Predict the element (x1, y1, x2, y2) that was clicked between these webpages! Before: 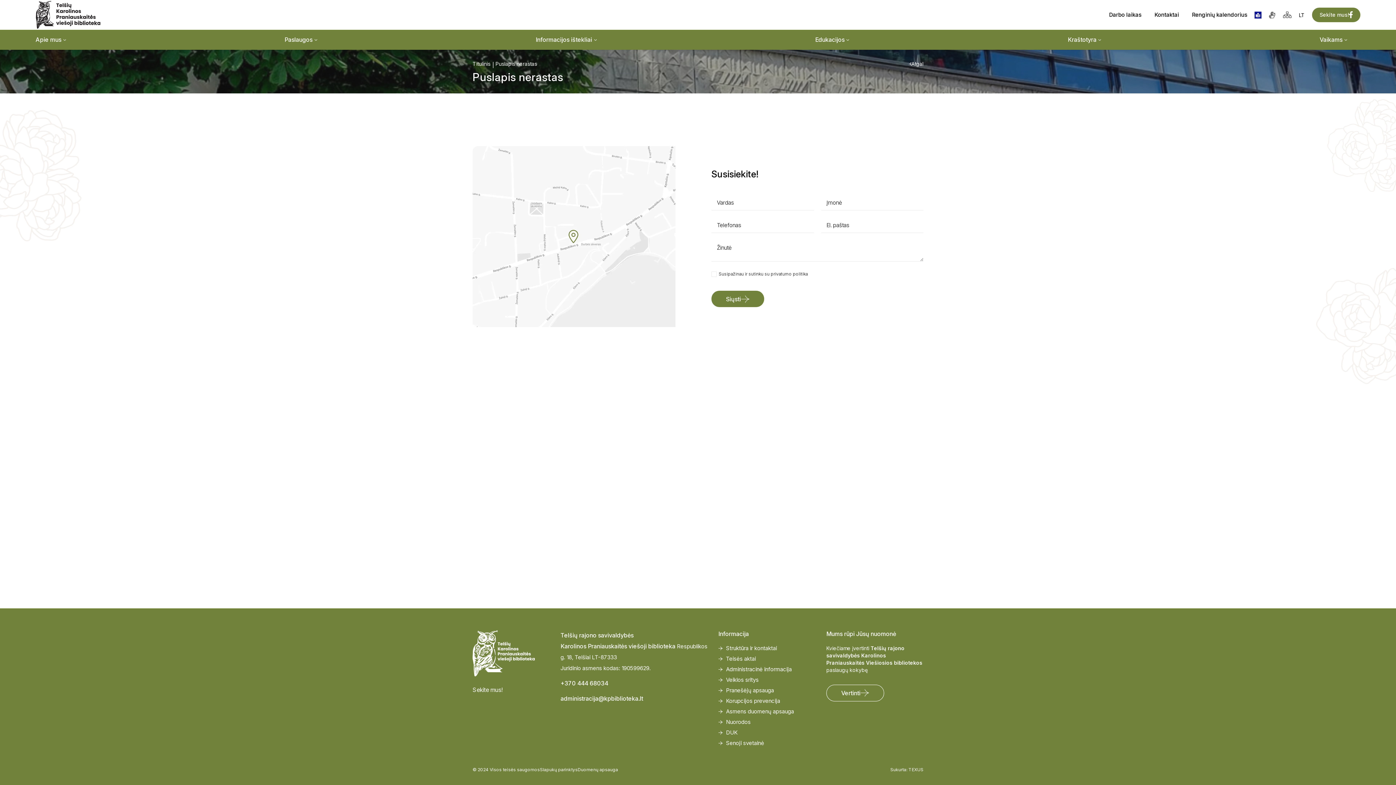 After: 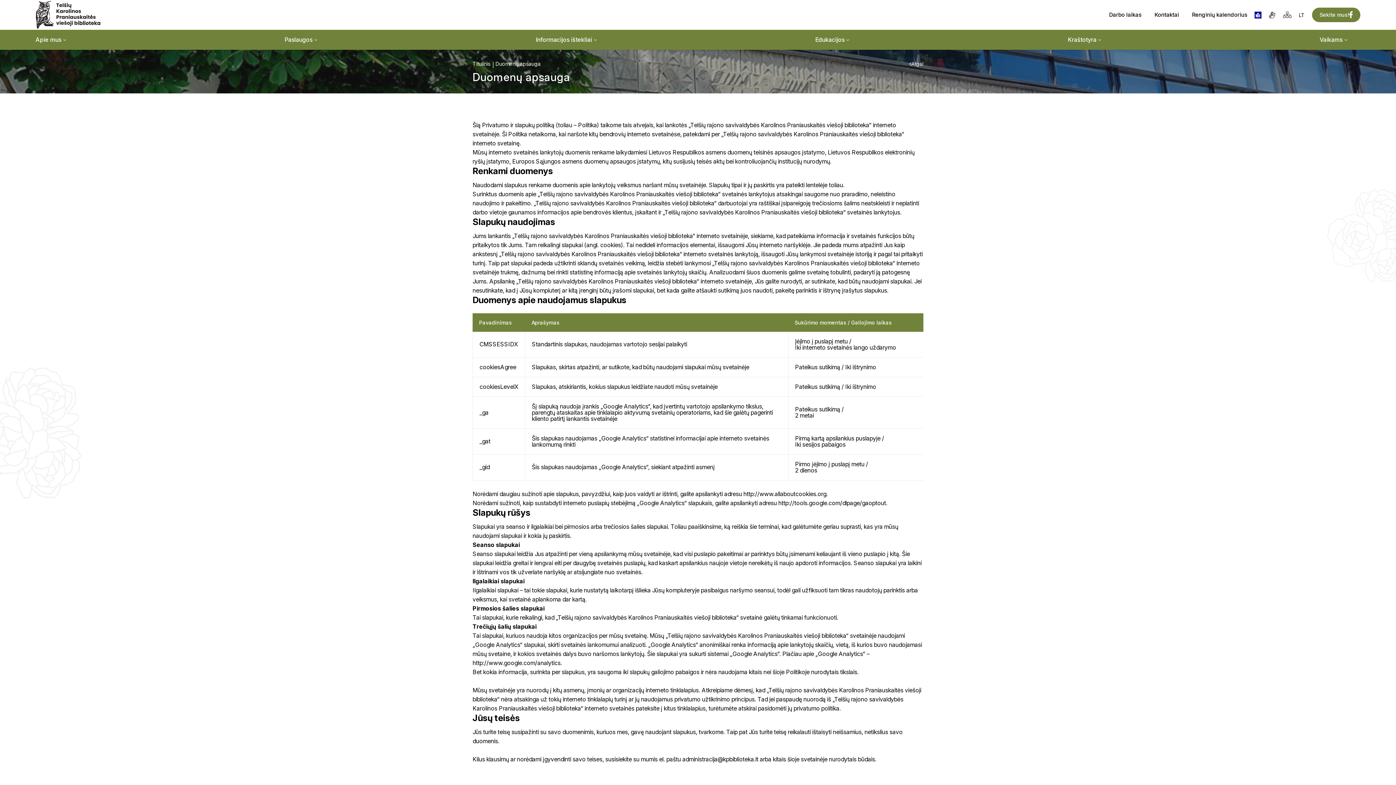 Action: label: Duomenų apsauga bbox: (577, 767, 618, 772)